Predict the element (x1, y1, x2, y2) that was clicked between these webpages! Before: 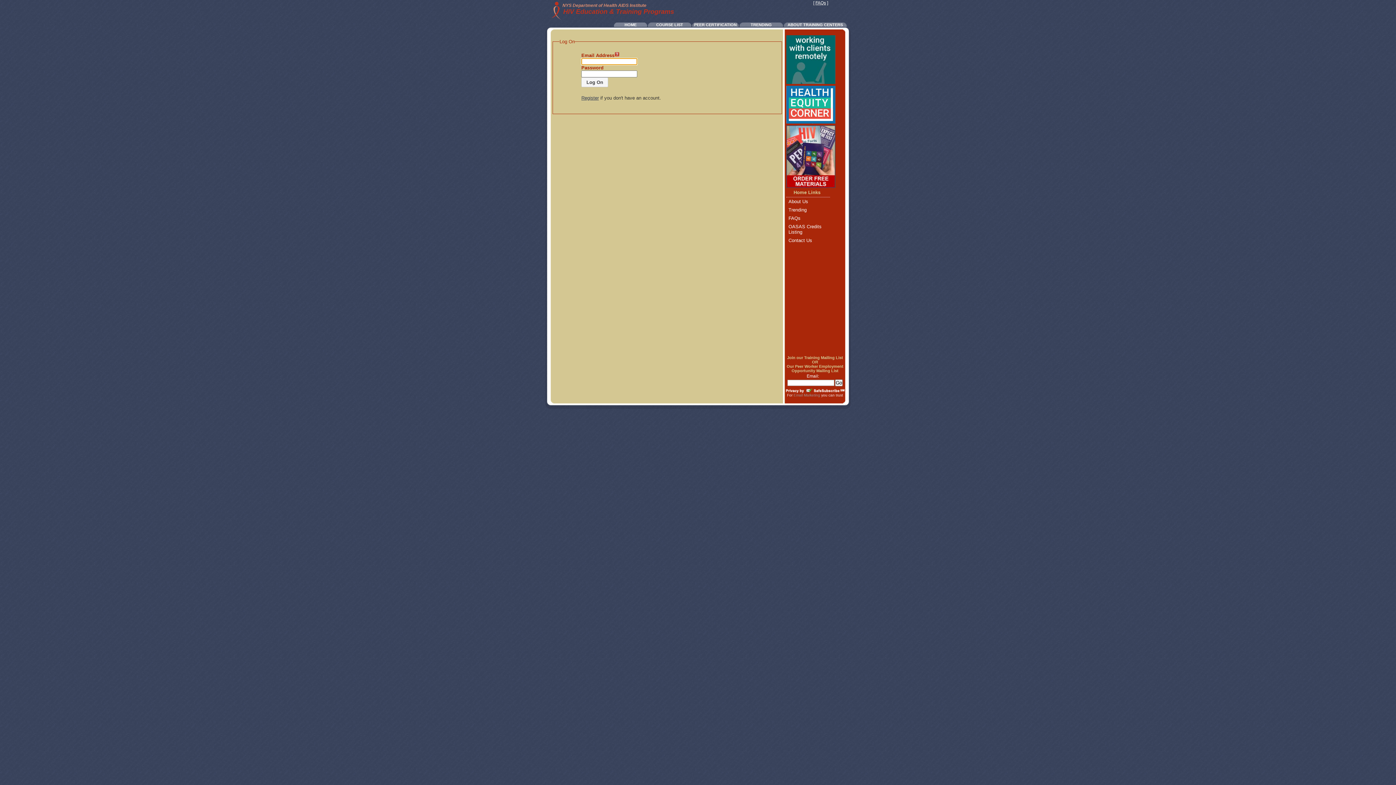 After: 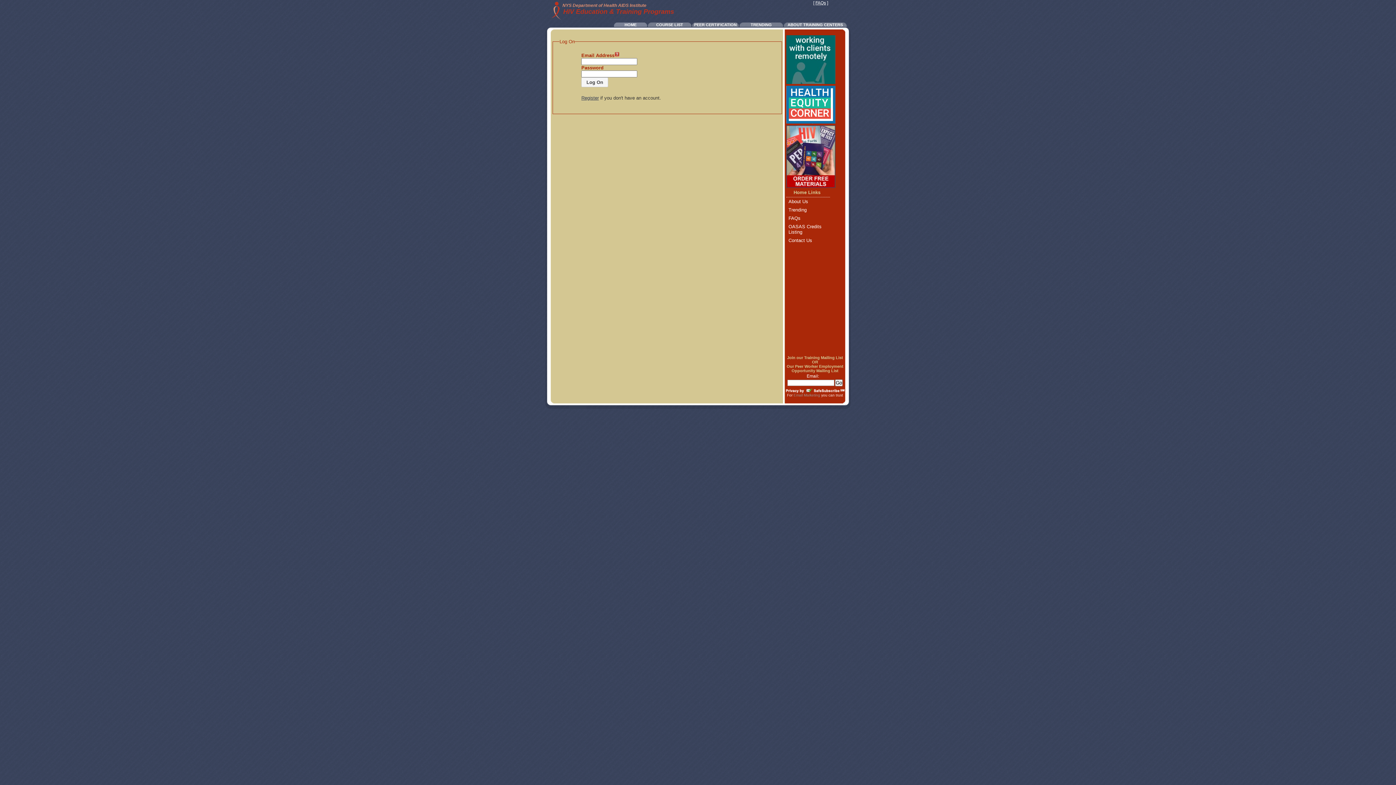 Action: bbox: (793, 393, 820, 397) label: Email Marketing